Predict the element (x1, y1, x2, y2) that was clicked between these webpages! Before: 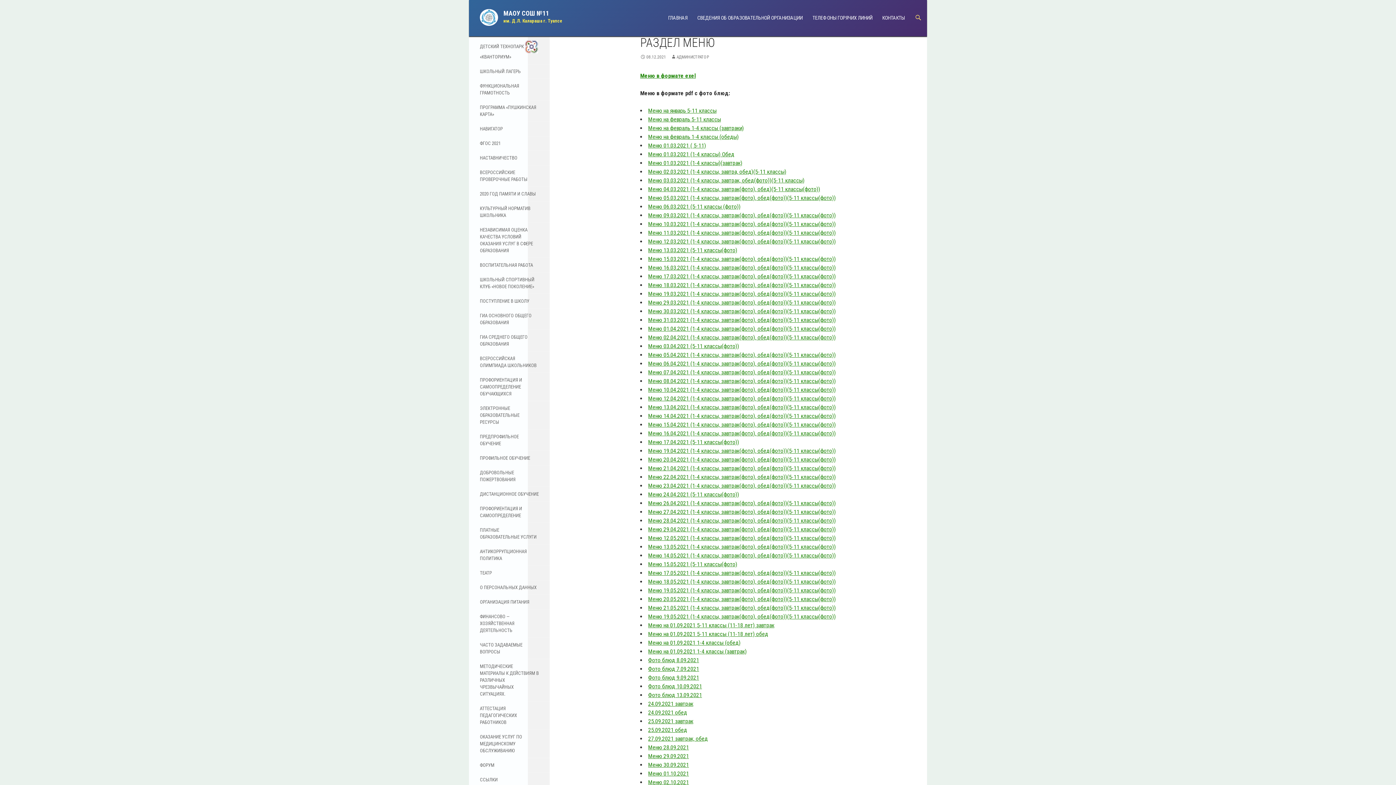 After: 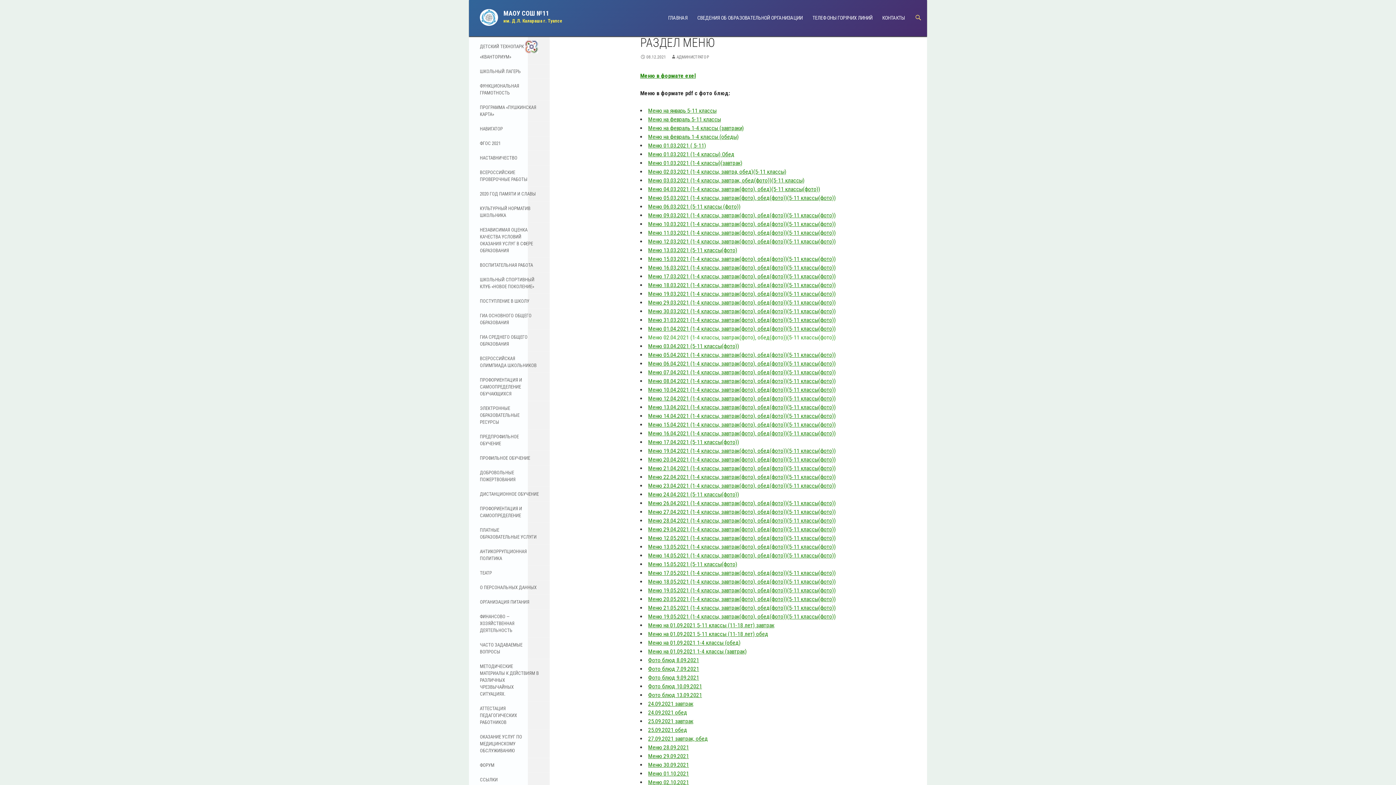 Action: label: Меню 02.04.2021 (1-4 классы, завтрак(фото), обед(фото))(5-11 классы(фото)) bbox: (648, 334, 836, 341)